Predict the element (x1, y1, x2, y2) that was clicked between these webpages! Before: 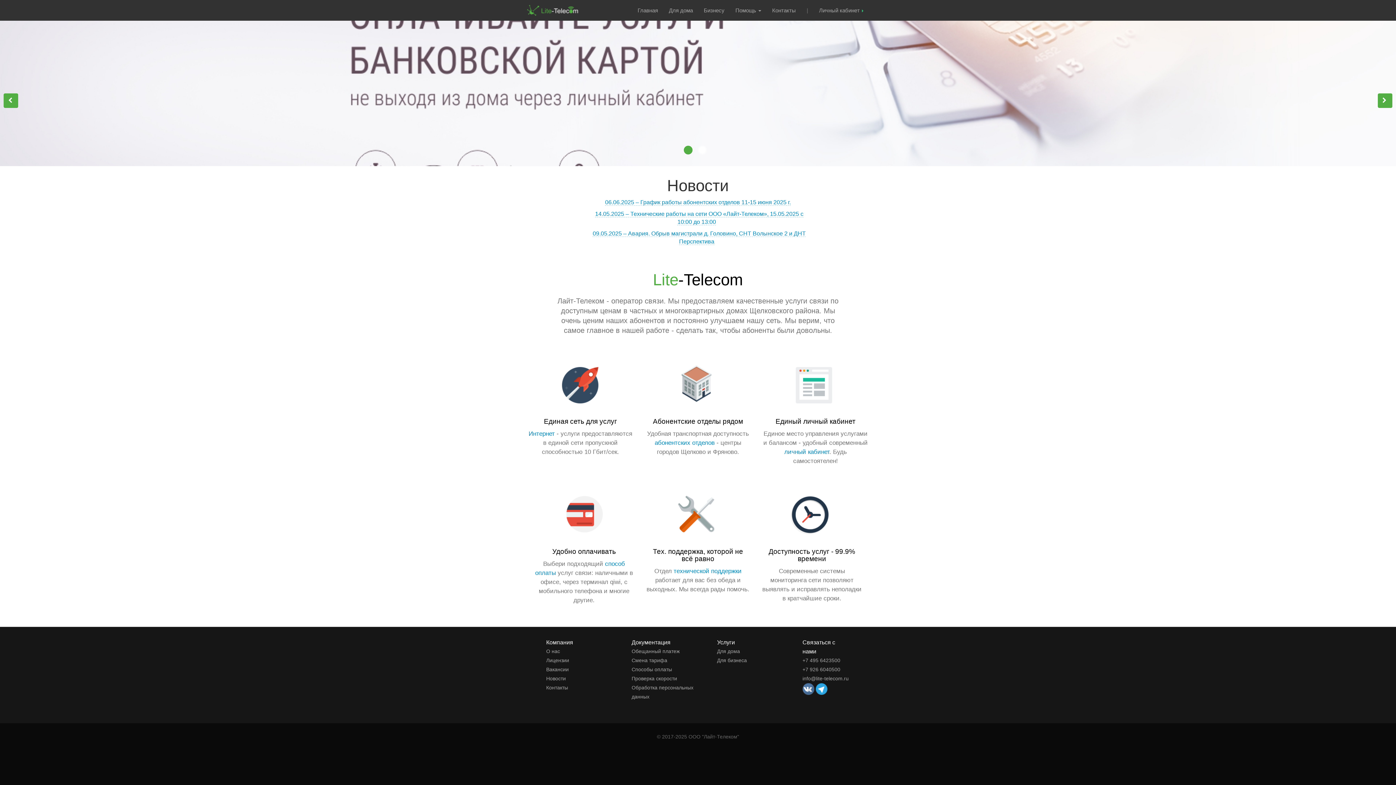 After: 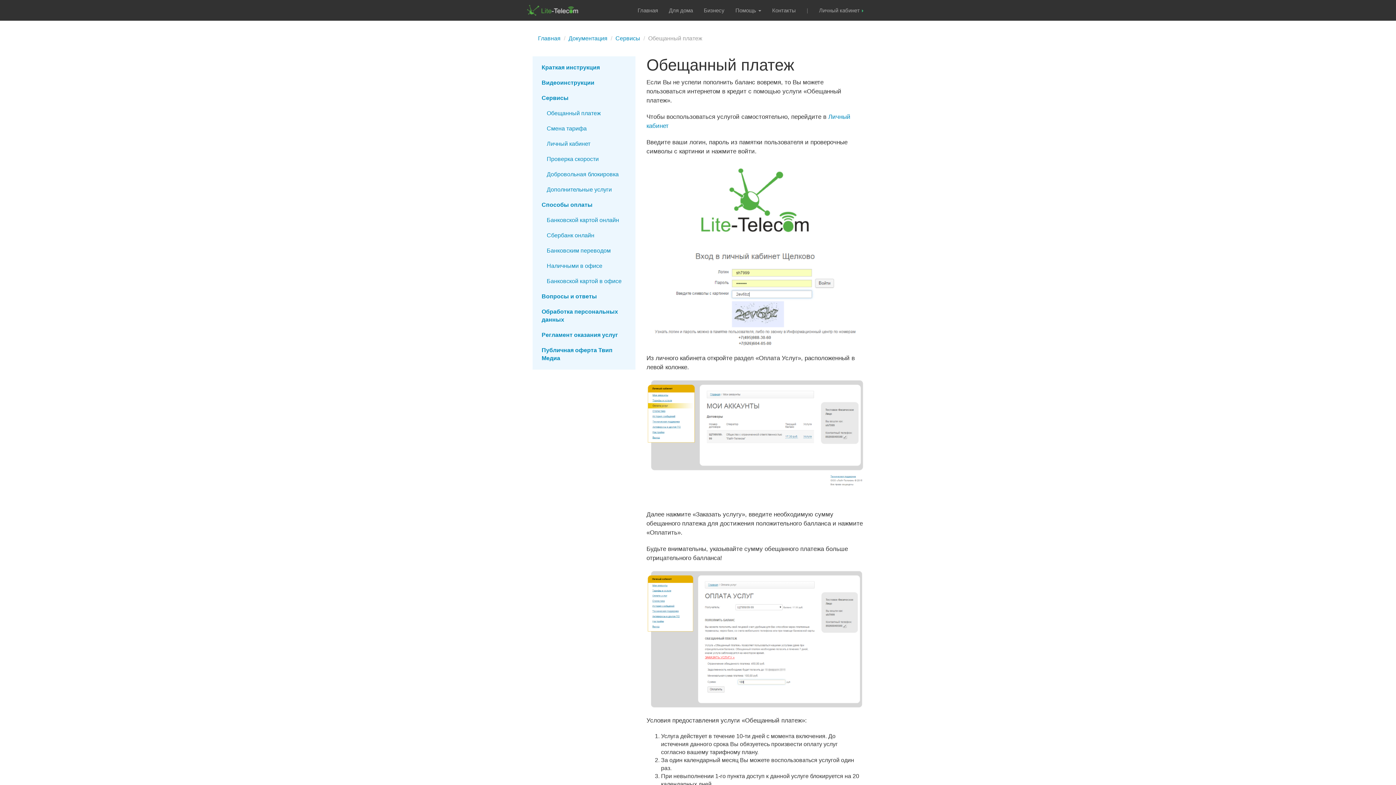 Action: label: Обещанный платеж bbox: (631, 648, 679, 654)